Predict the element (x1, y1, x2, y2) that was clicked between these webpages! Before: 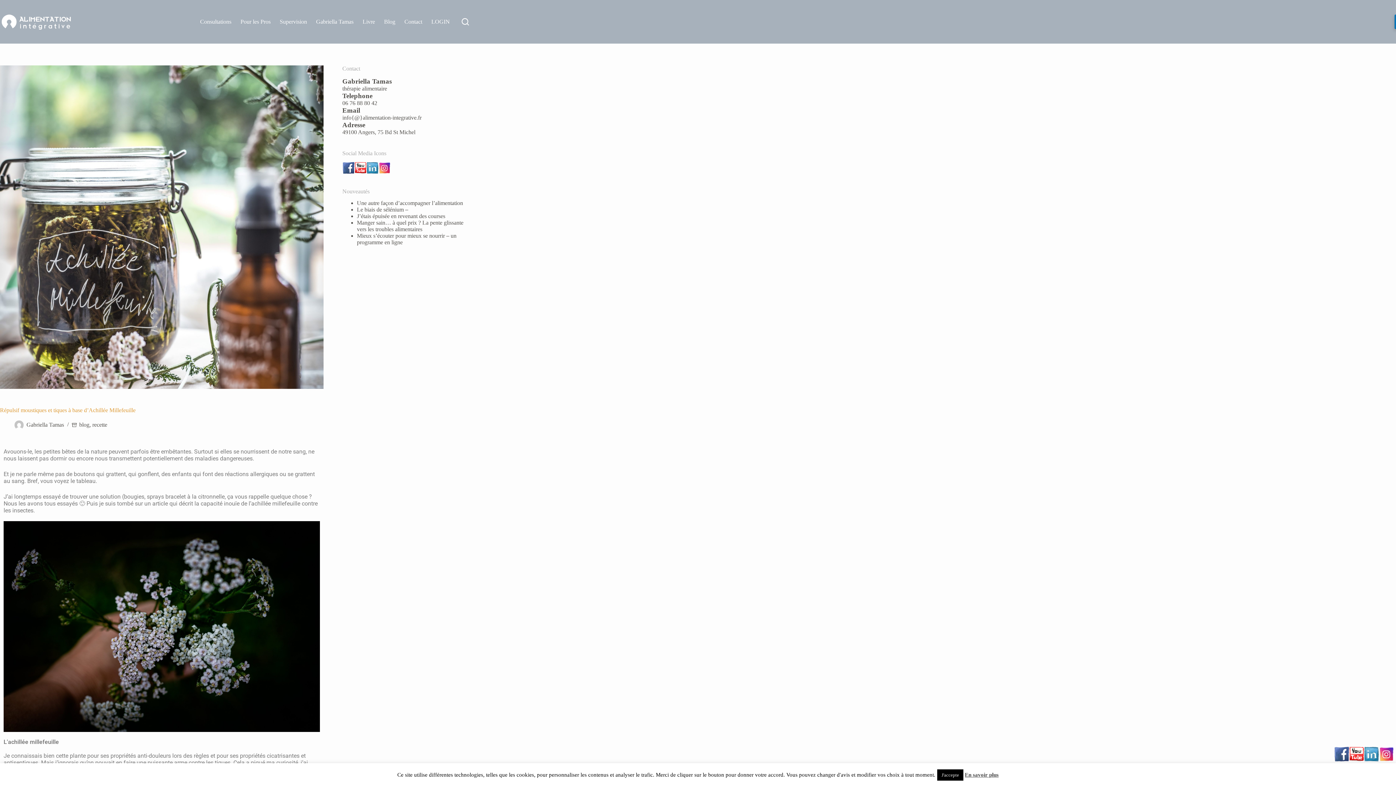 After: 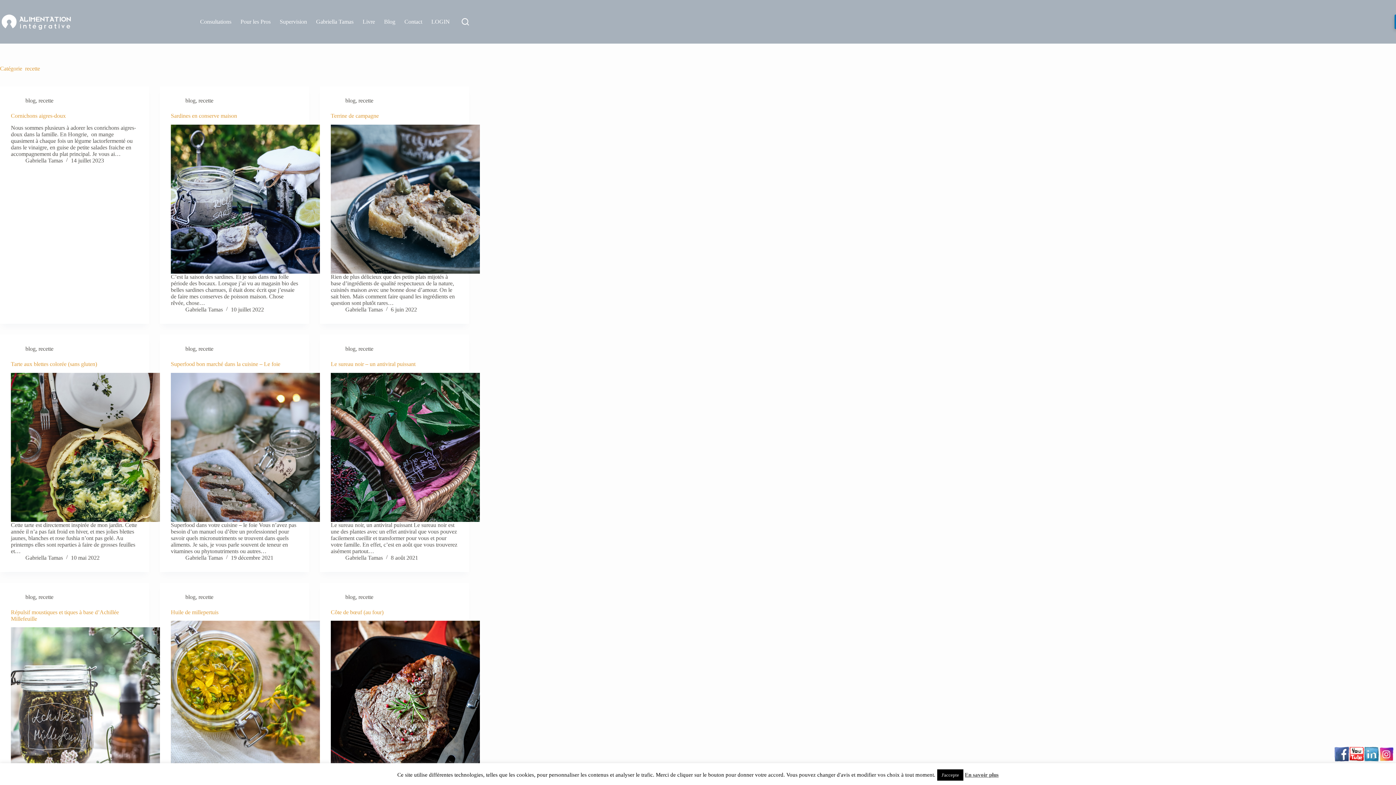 Action: label: recette bbox: (92, 421, 107, 428)